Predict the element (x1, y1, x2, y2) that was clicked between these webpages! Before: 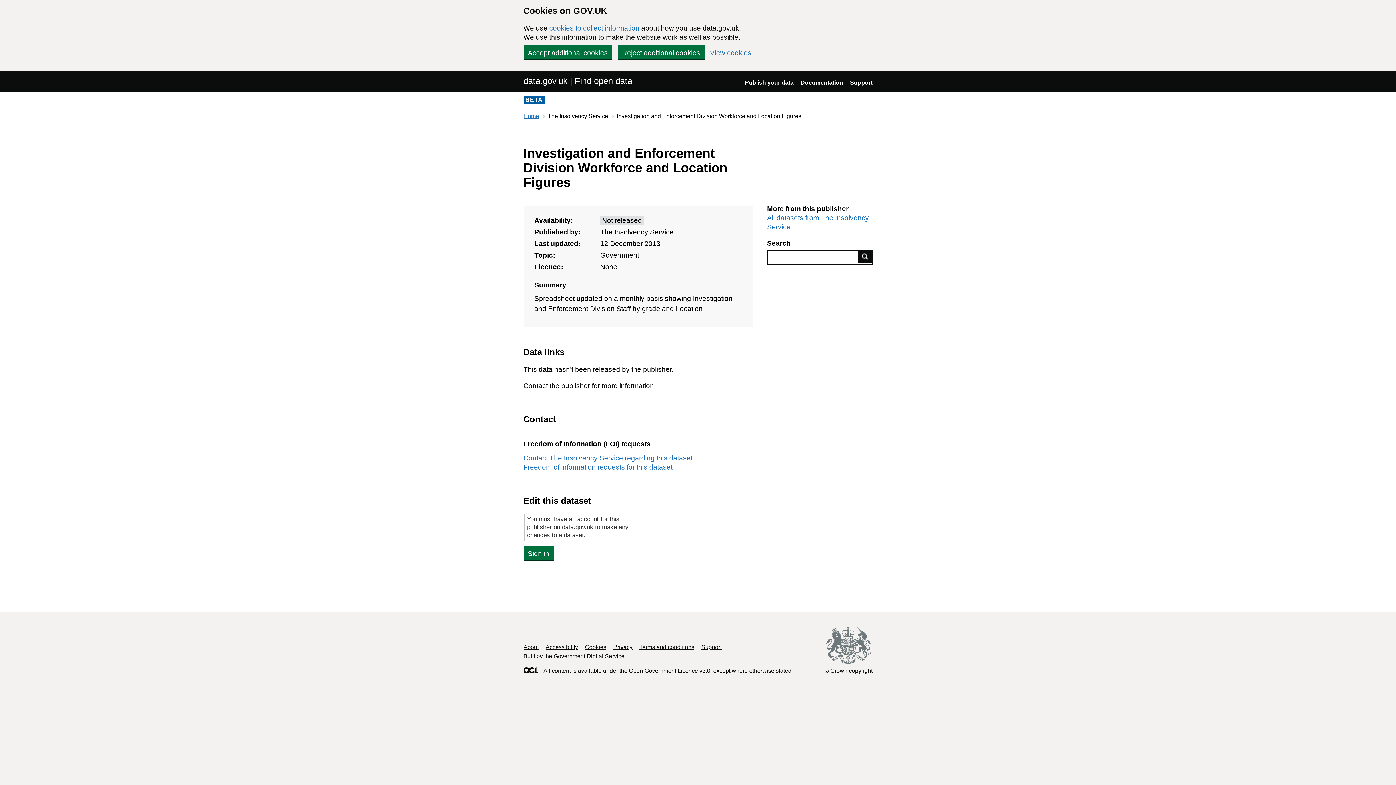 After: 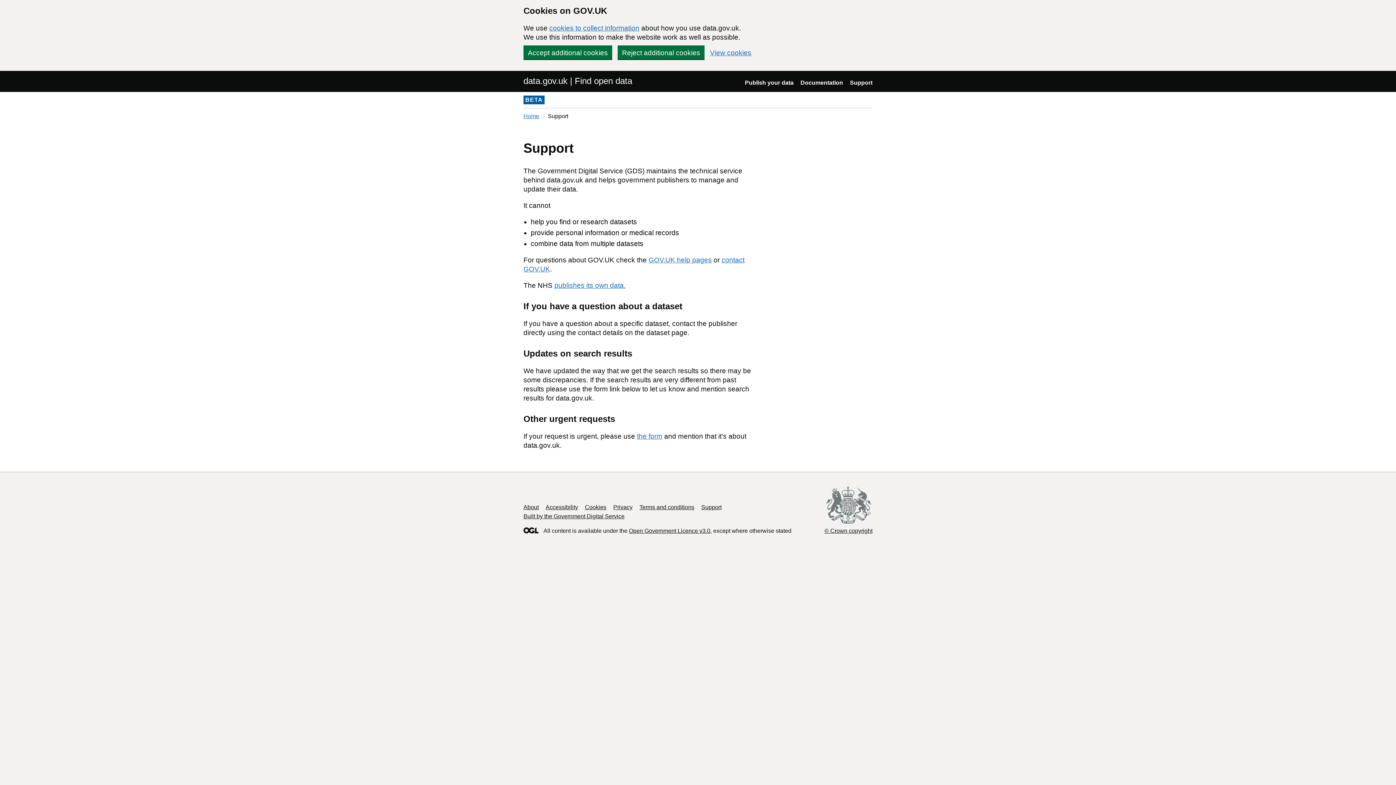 Action: bbox: (850, 79, 872, 85) label: Support